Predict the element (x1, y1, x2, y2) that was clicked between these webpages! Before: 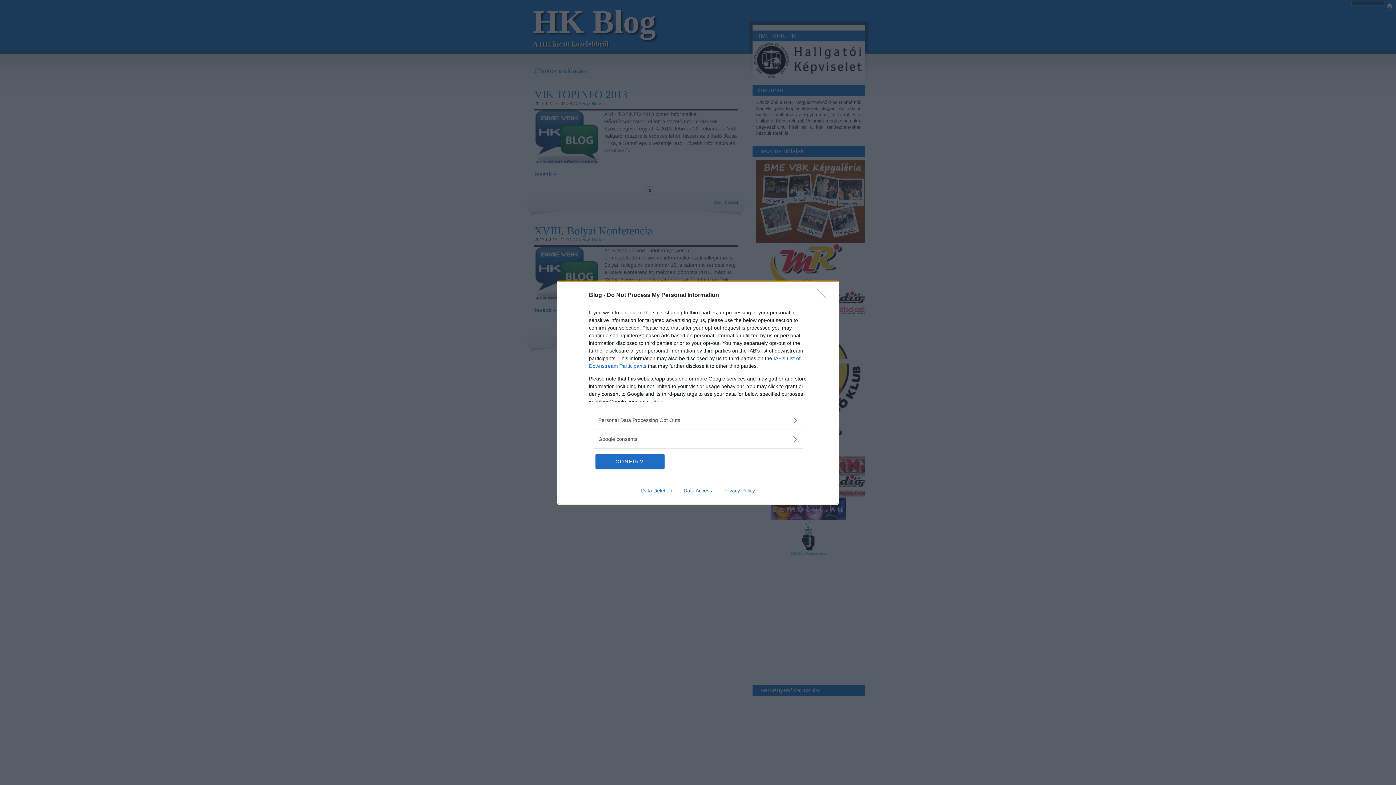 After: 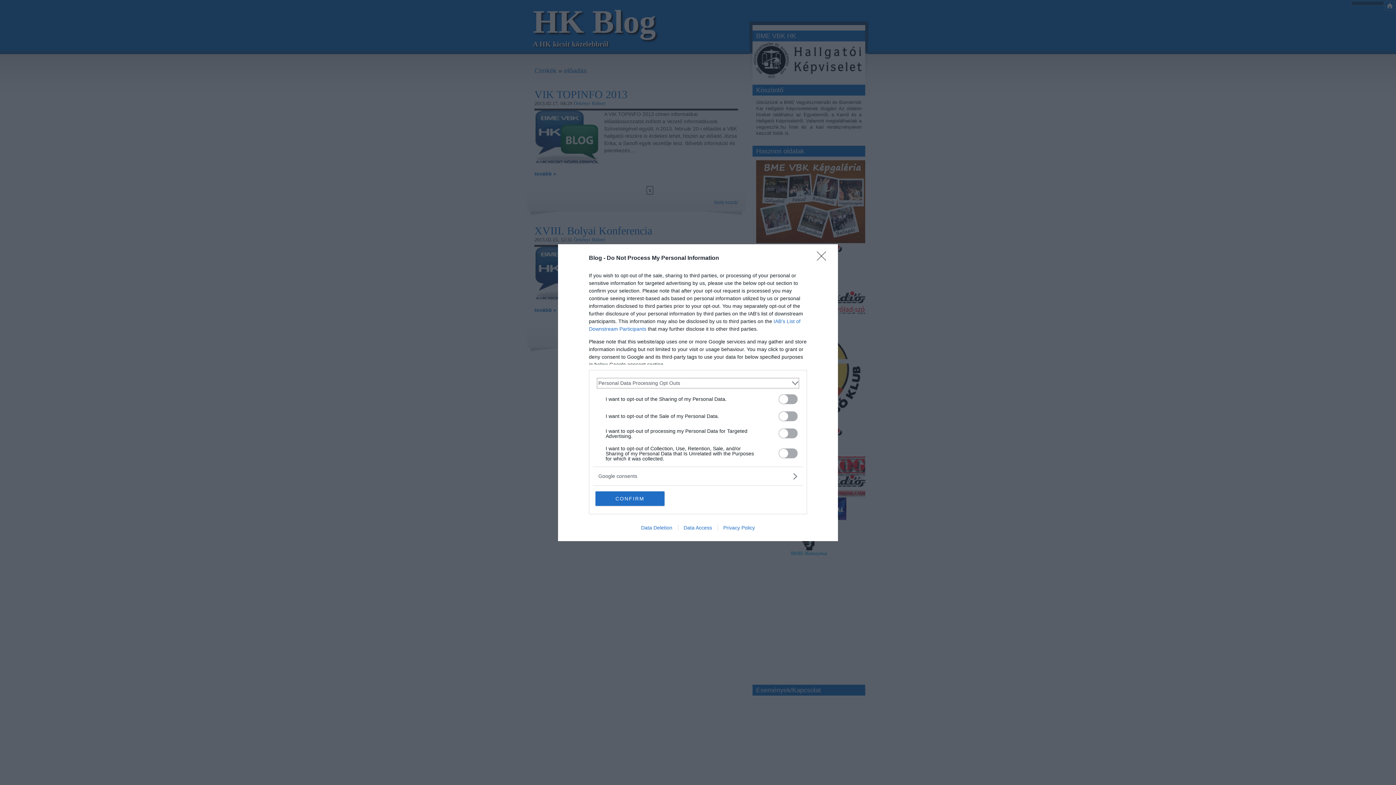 Action: label: Opt-Outs bbox: (598, 416, 797, 424)